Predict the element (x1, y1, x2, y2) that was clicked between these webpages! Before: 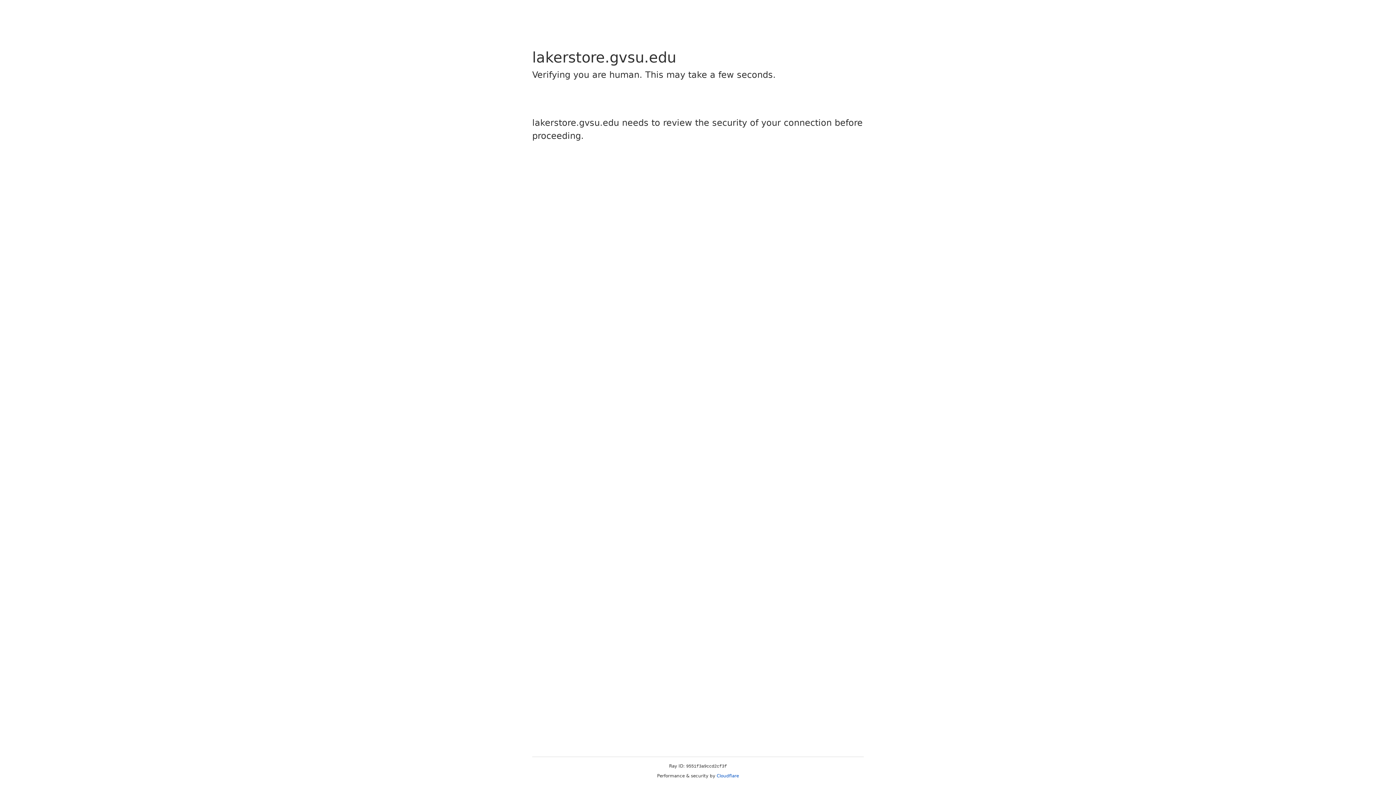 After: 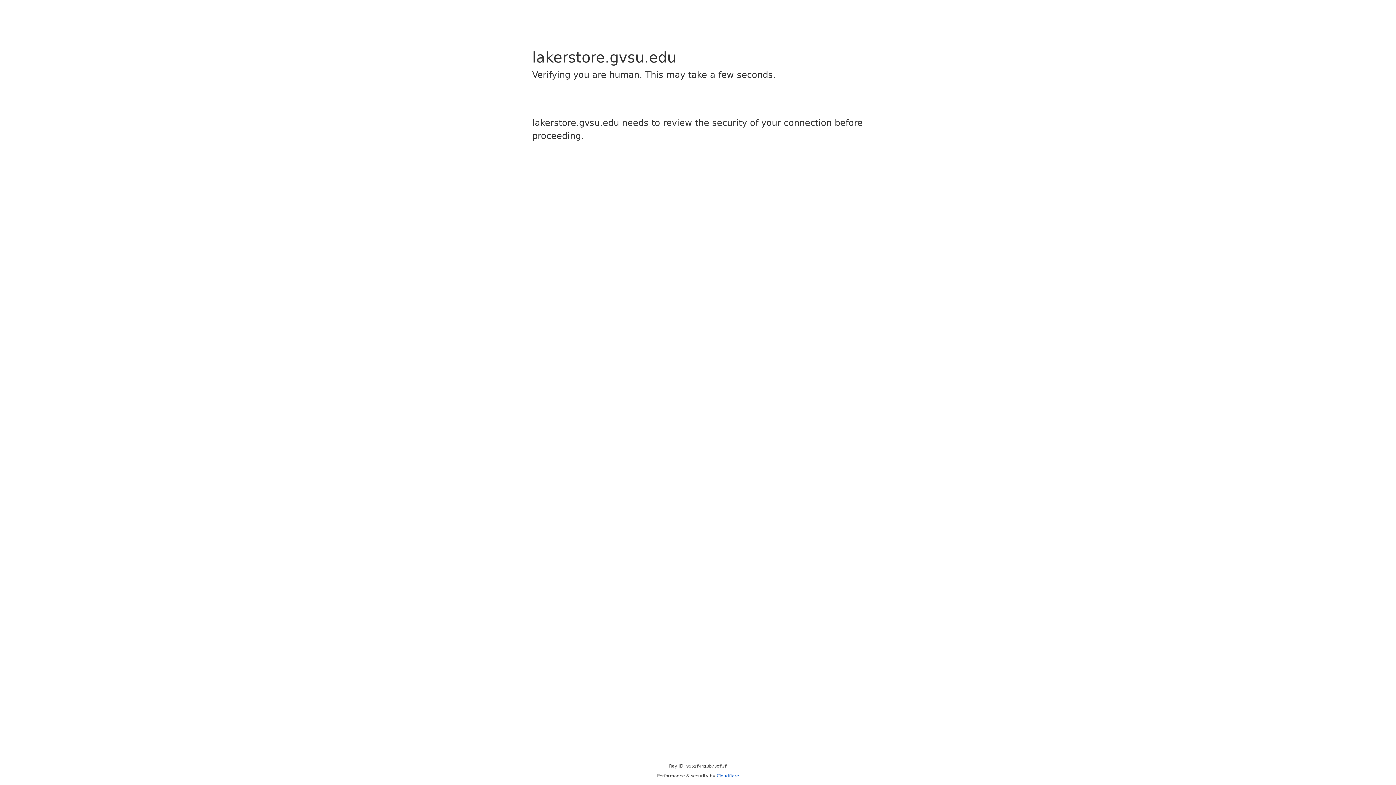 Action: bbox: (716, 773, 739, 778) label: Cloudflare